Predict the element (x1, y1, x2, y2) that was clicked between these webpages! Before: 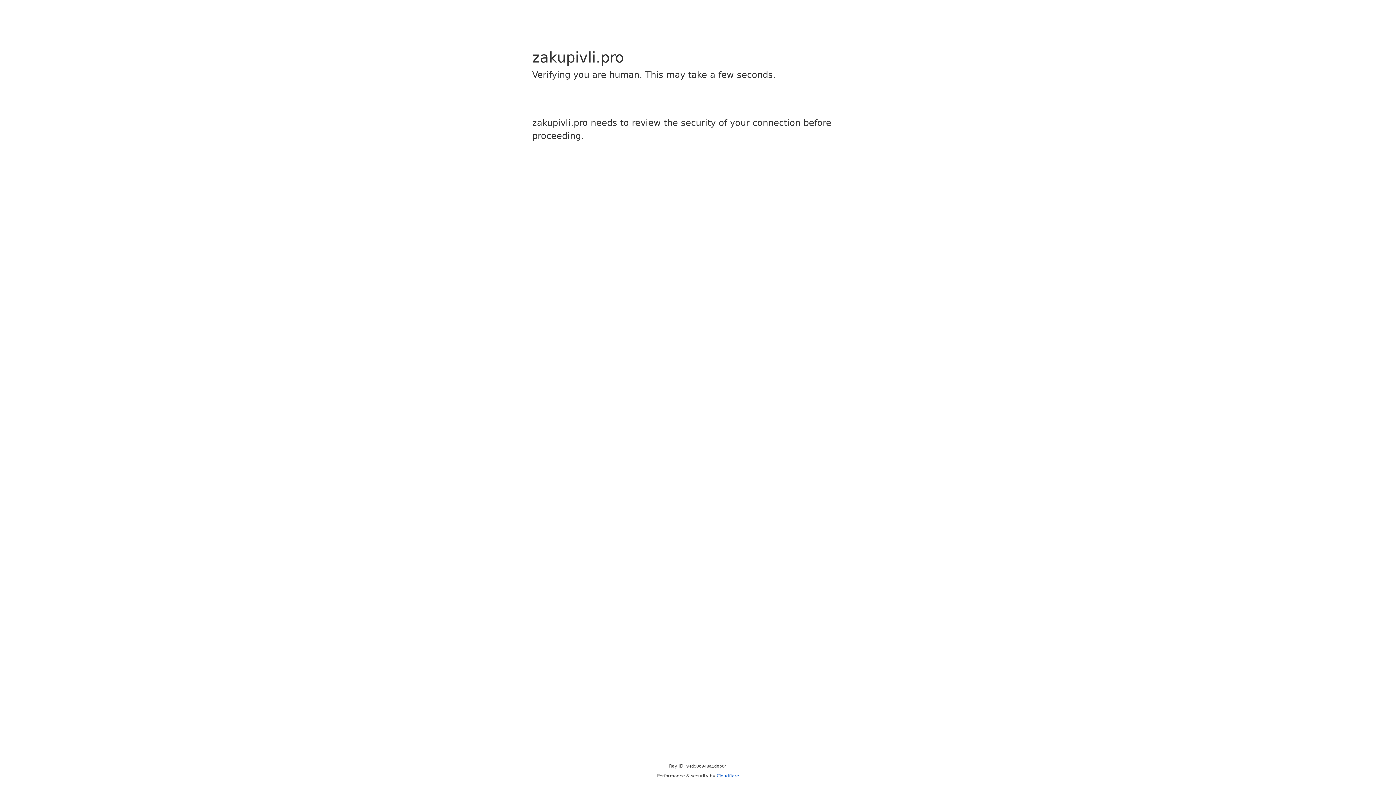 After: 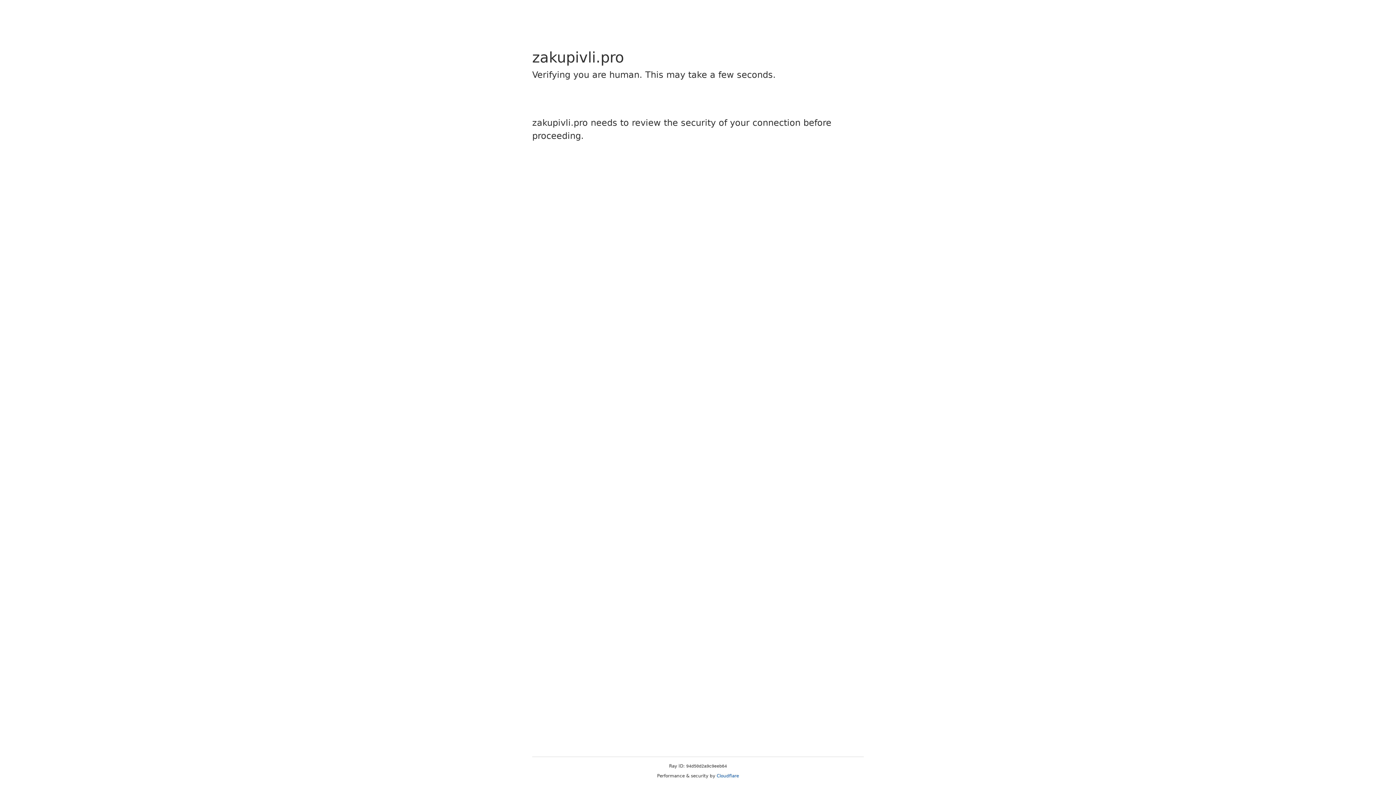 Action: bbox: (716, 773, 739, 778) label: Cloudflare